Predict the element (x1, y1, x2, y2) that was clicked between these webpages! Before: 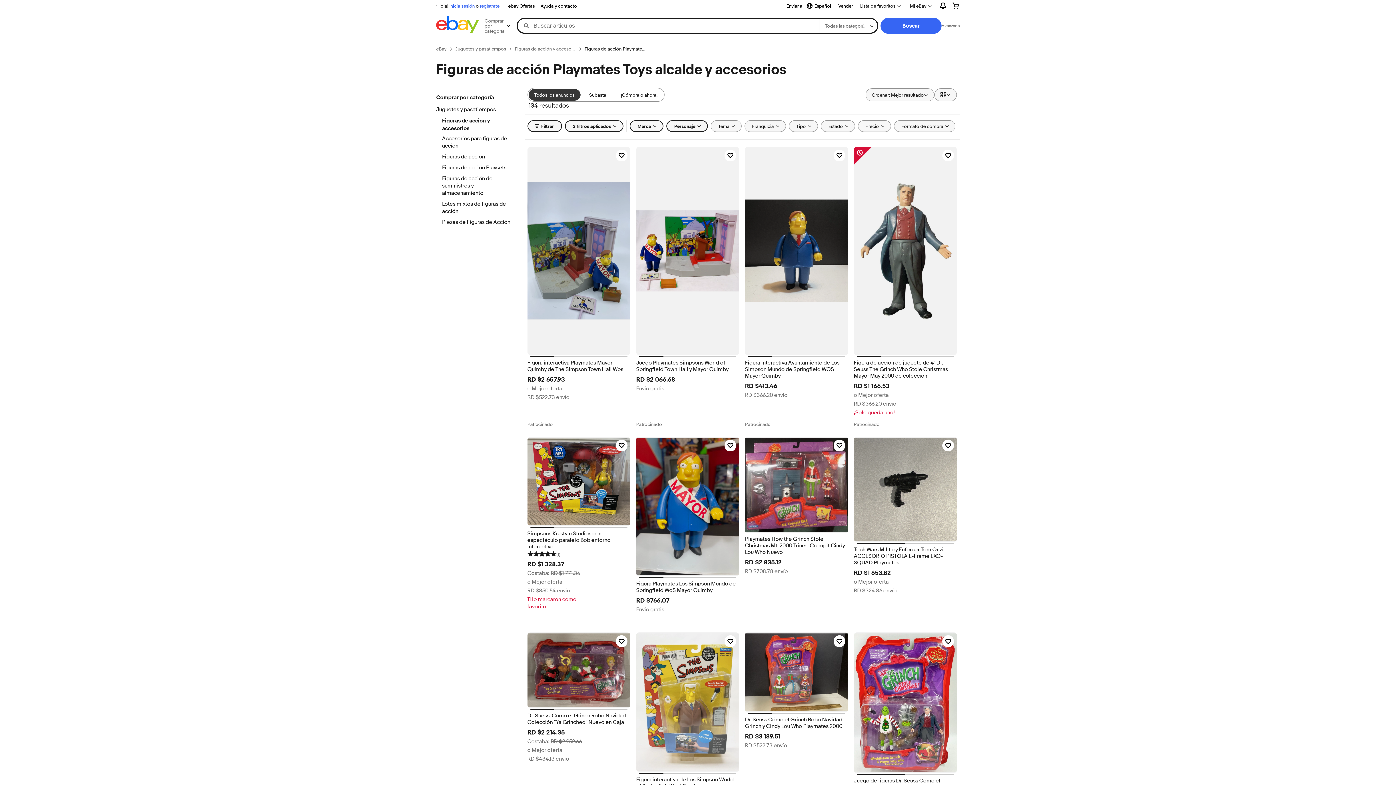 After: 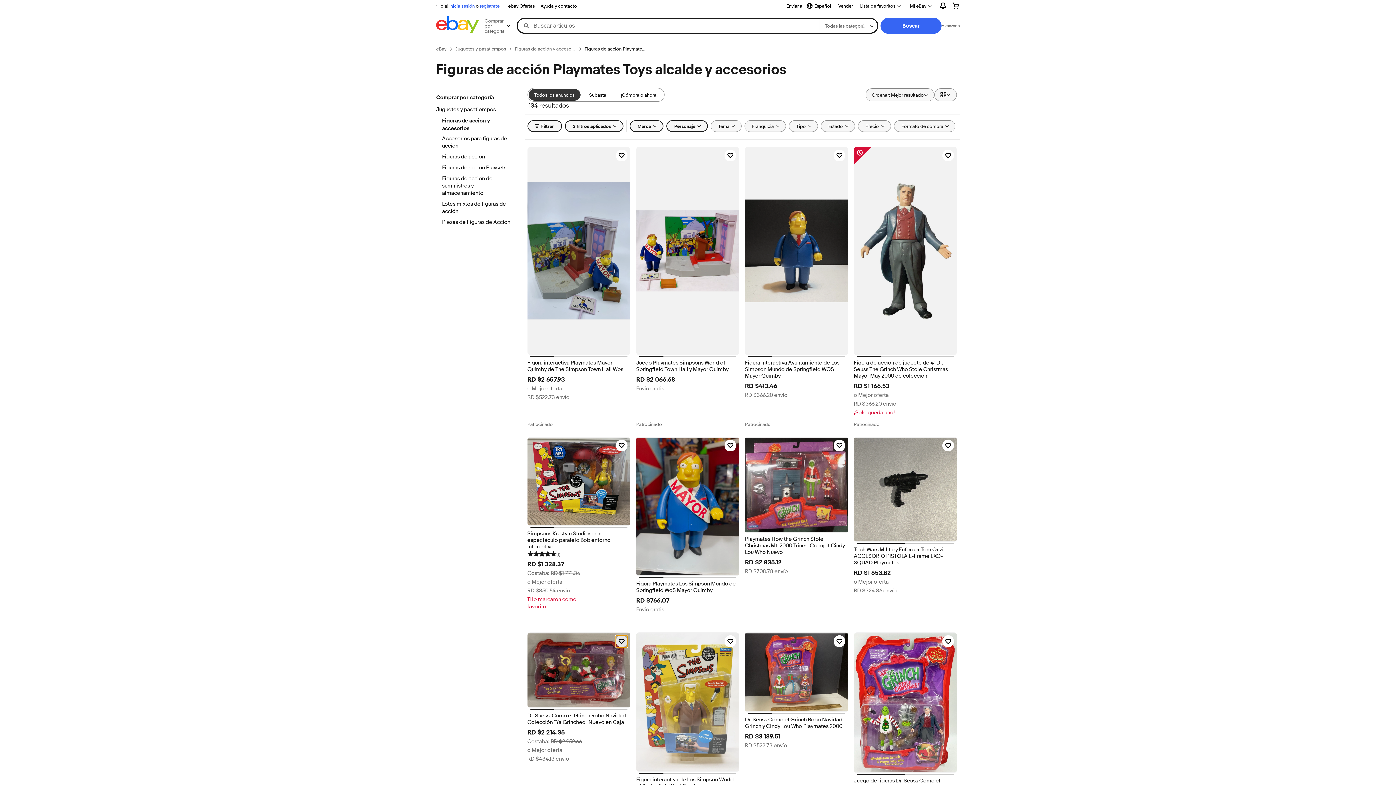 Action: label: Haz clic para marcar como favorito: Dr. Suess' Cómo el Grinch Robó Navidad Colección "Ya Grinched" Nuevo en Caja bbox: (615, 597, 627, 609)